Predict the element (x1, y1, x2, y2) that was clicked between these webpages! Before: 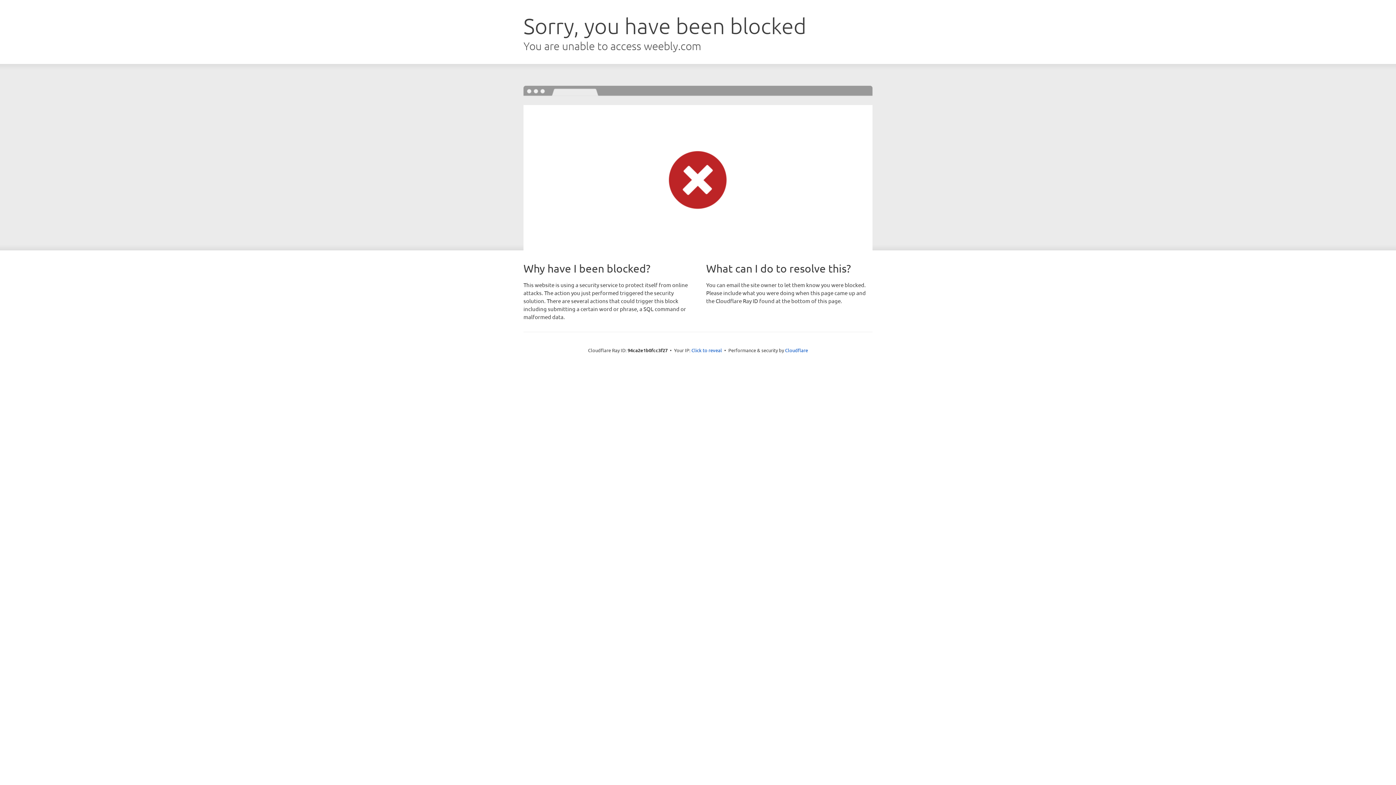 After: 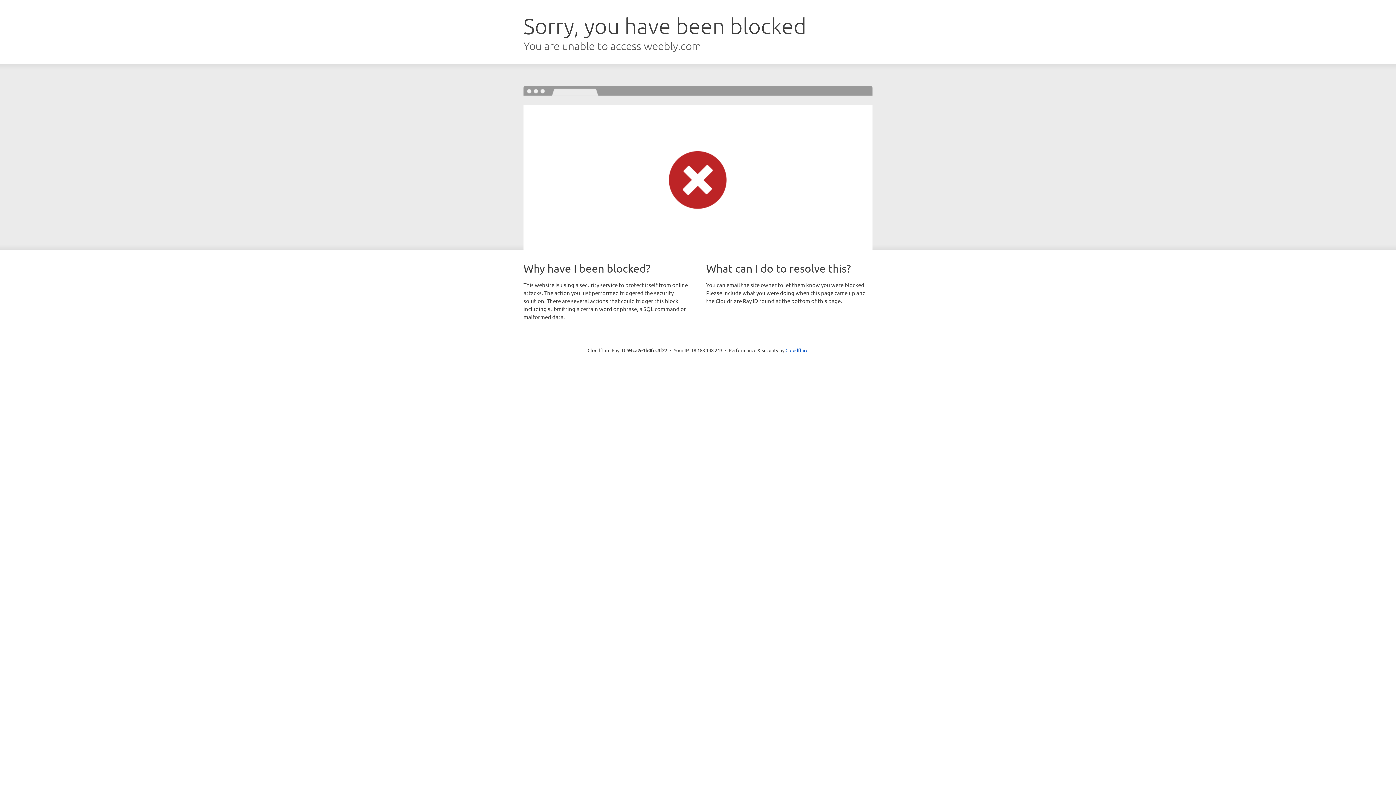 Action: bbox: (691, 346, 722, 353) label: Click to reveal